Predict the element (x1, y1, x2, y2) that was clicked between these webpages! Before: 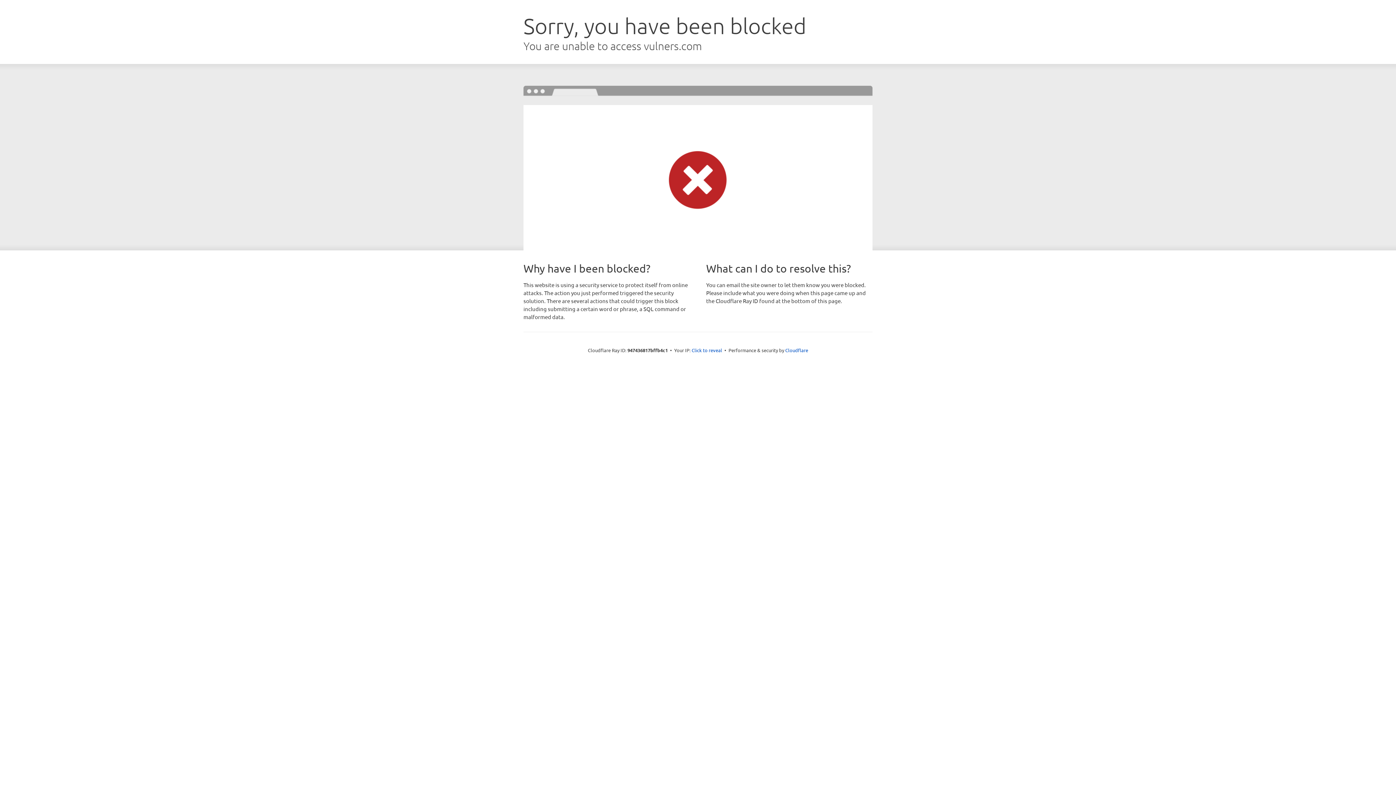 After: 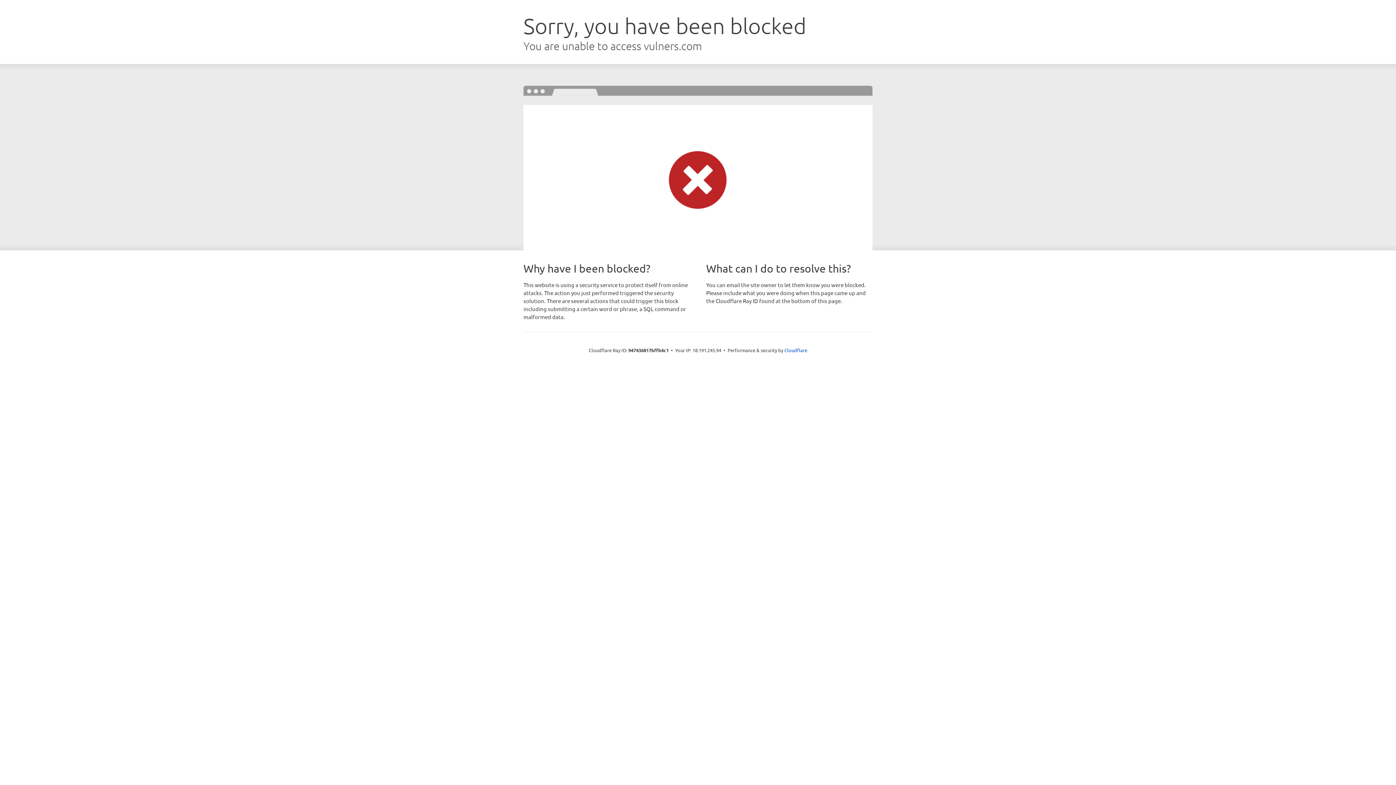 Action: label: Click to reveal bbox: (691, 346, 722, 353)